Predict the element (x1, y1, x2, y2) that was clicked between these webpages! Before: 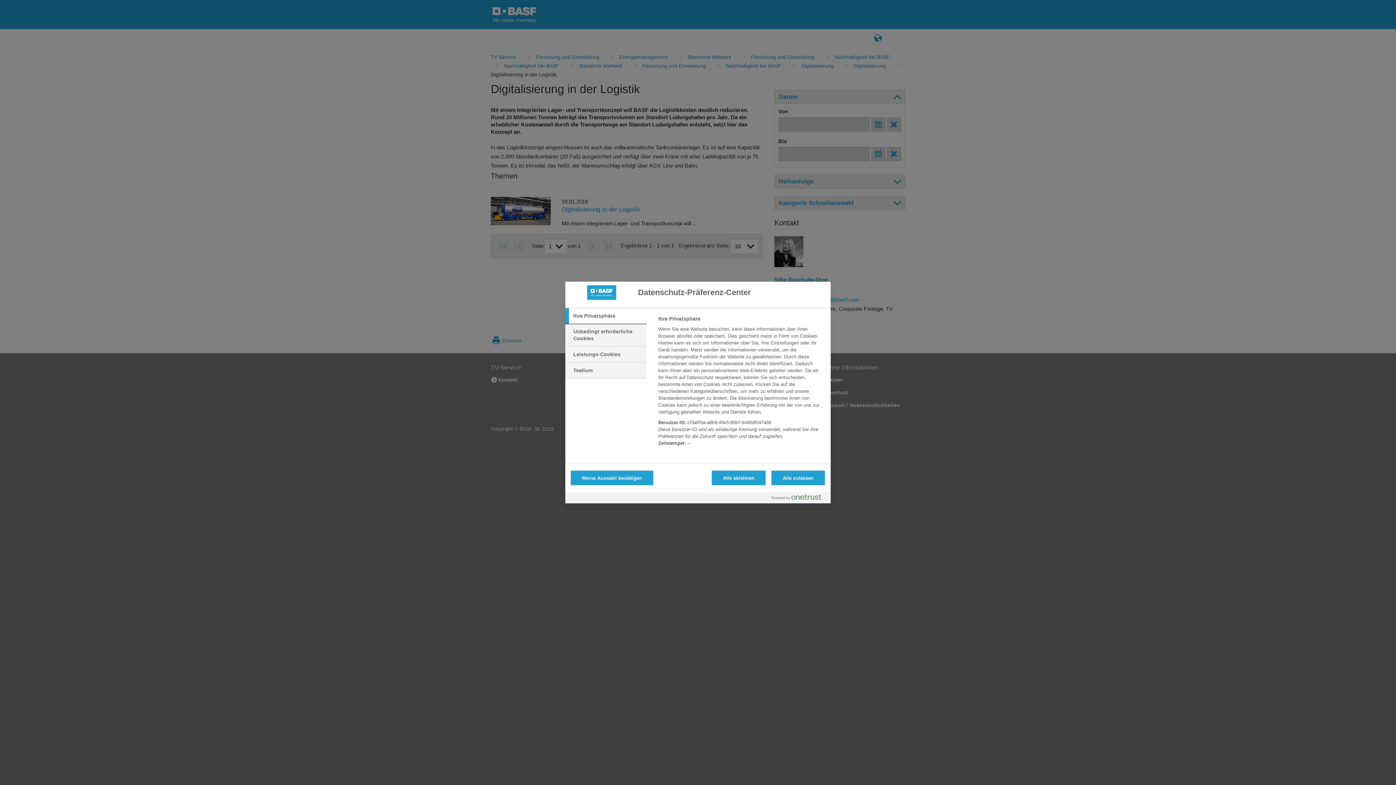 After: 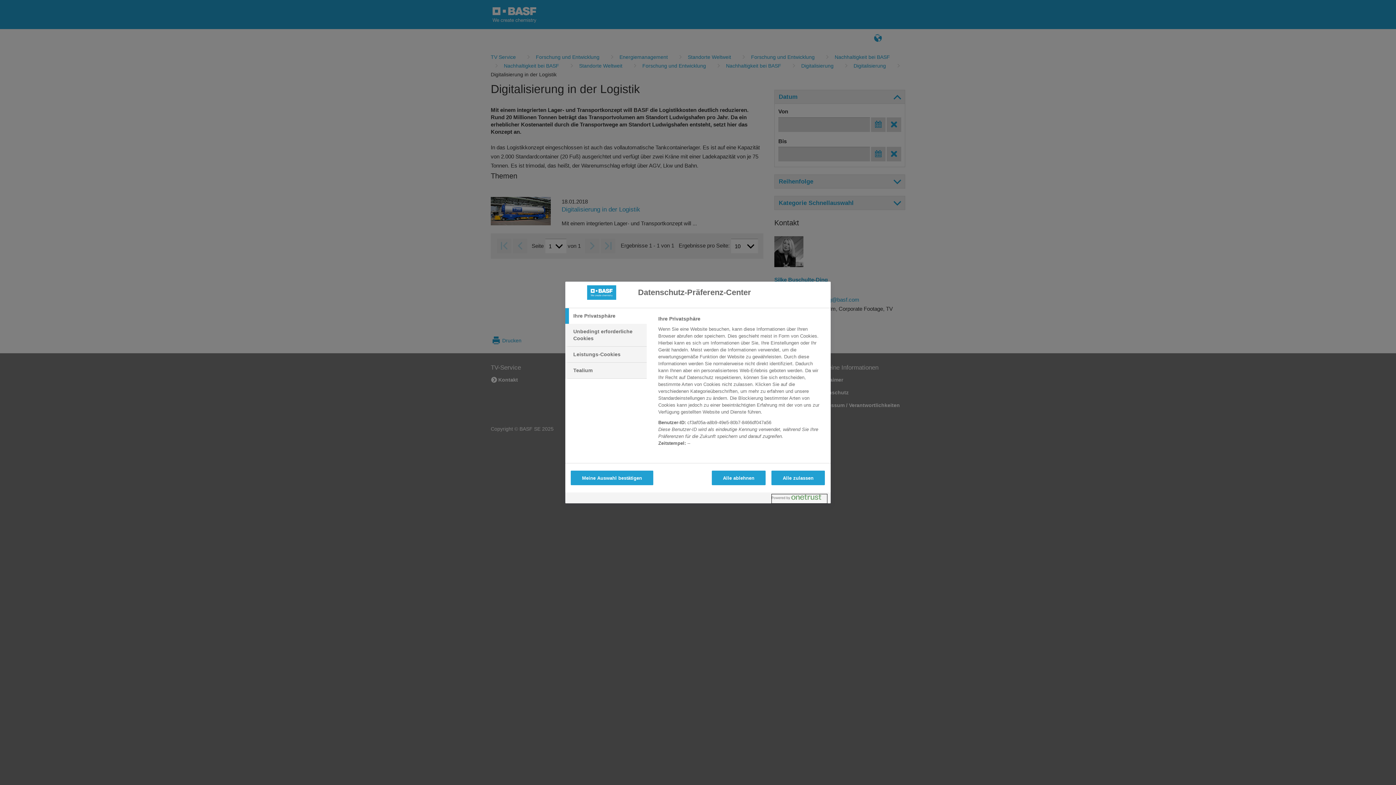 Action: label: Powered by OneTrust Wird in neuer Registerkarte geöffnet bbox: (772, 494, 827, 503)